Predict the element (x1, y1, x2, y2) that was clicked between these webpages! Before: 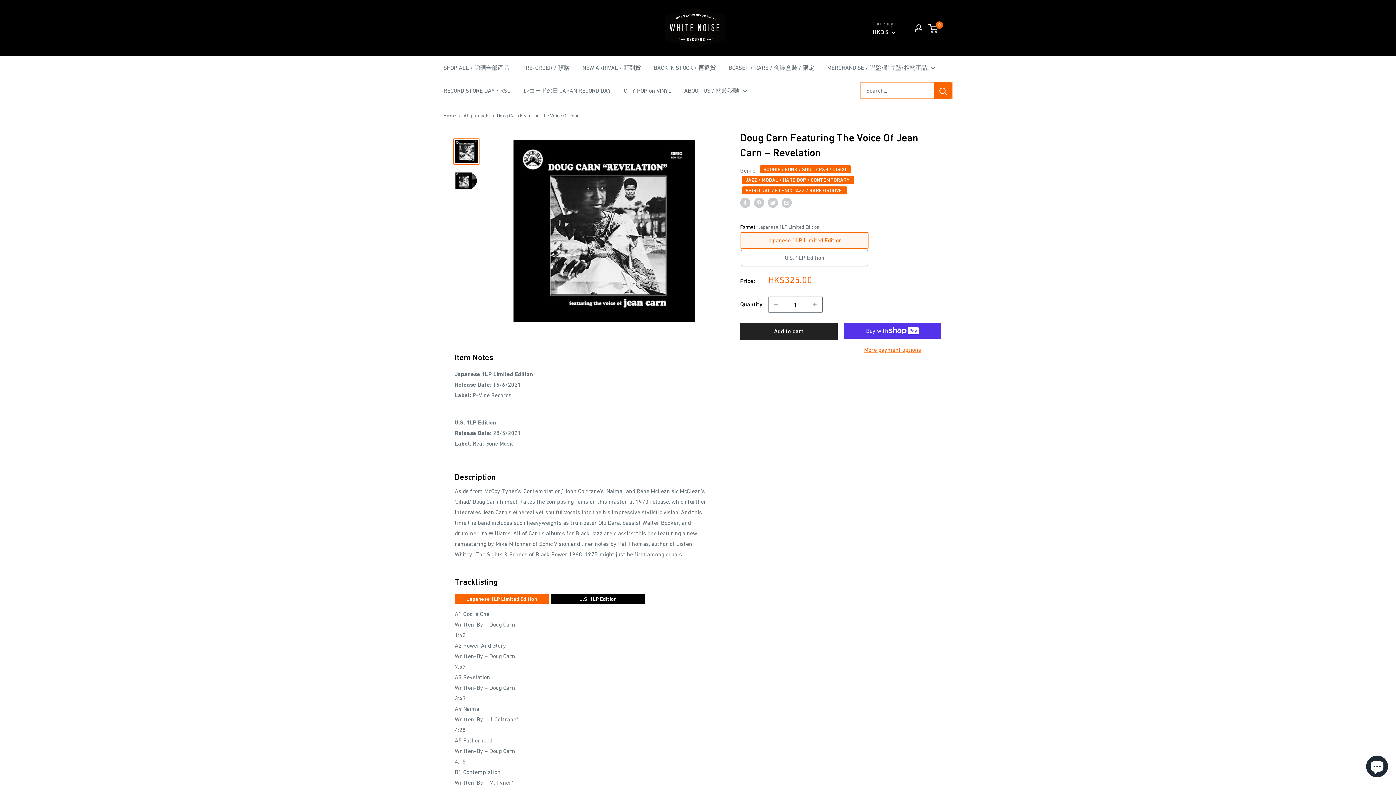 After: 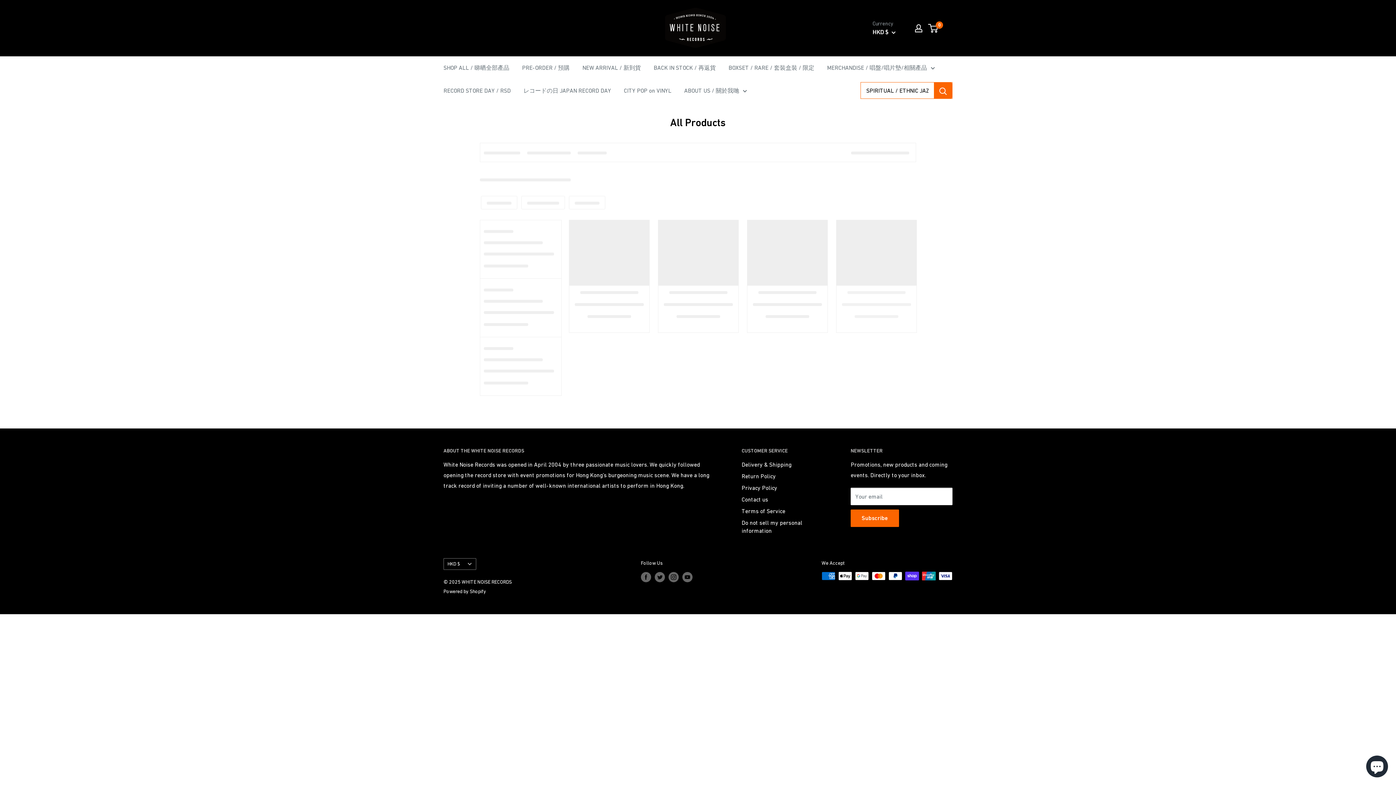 Action: label: SPIRITUAL / ETHNIC JAZZ / RARE GROOVE  bbox: (742, 186, 846, 194)